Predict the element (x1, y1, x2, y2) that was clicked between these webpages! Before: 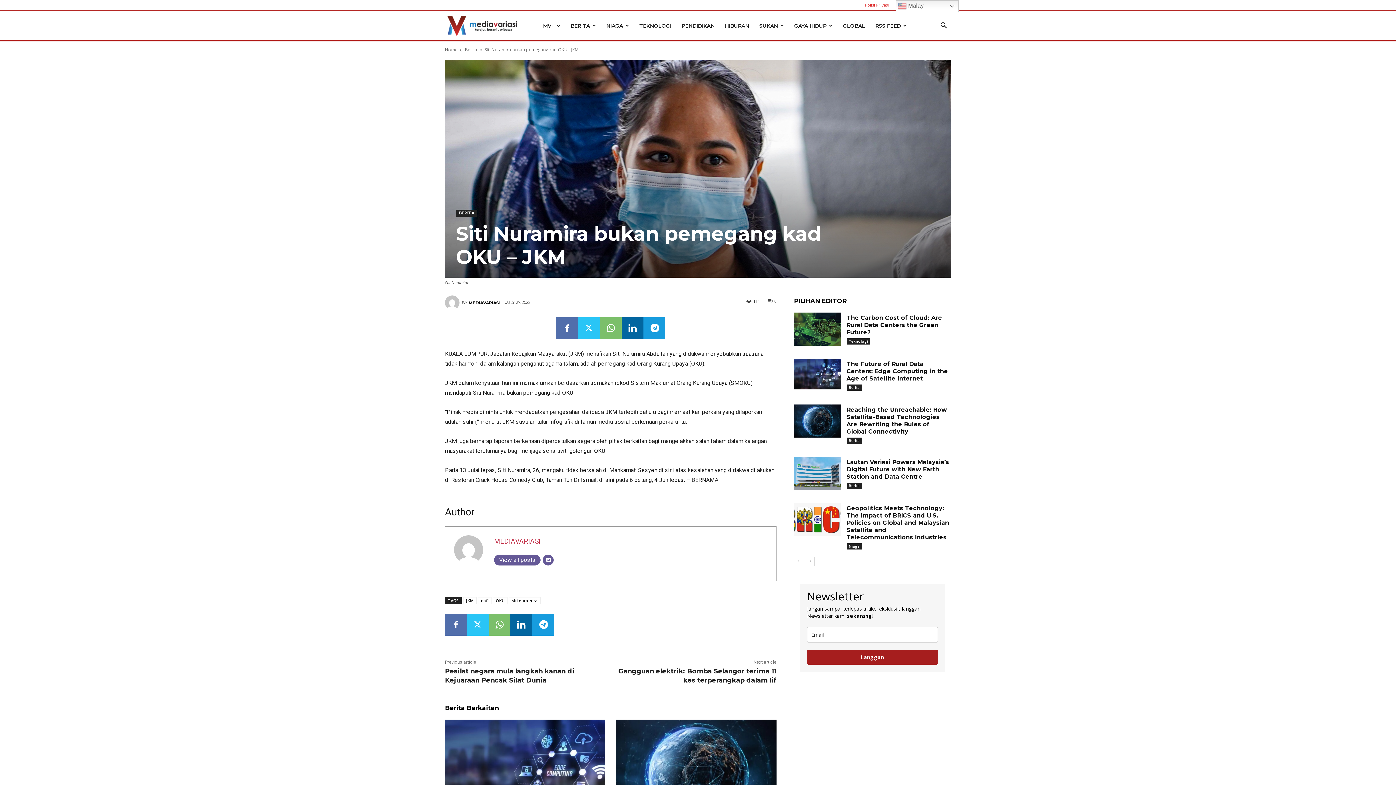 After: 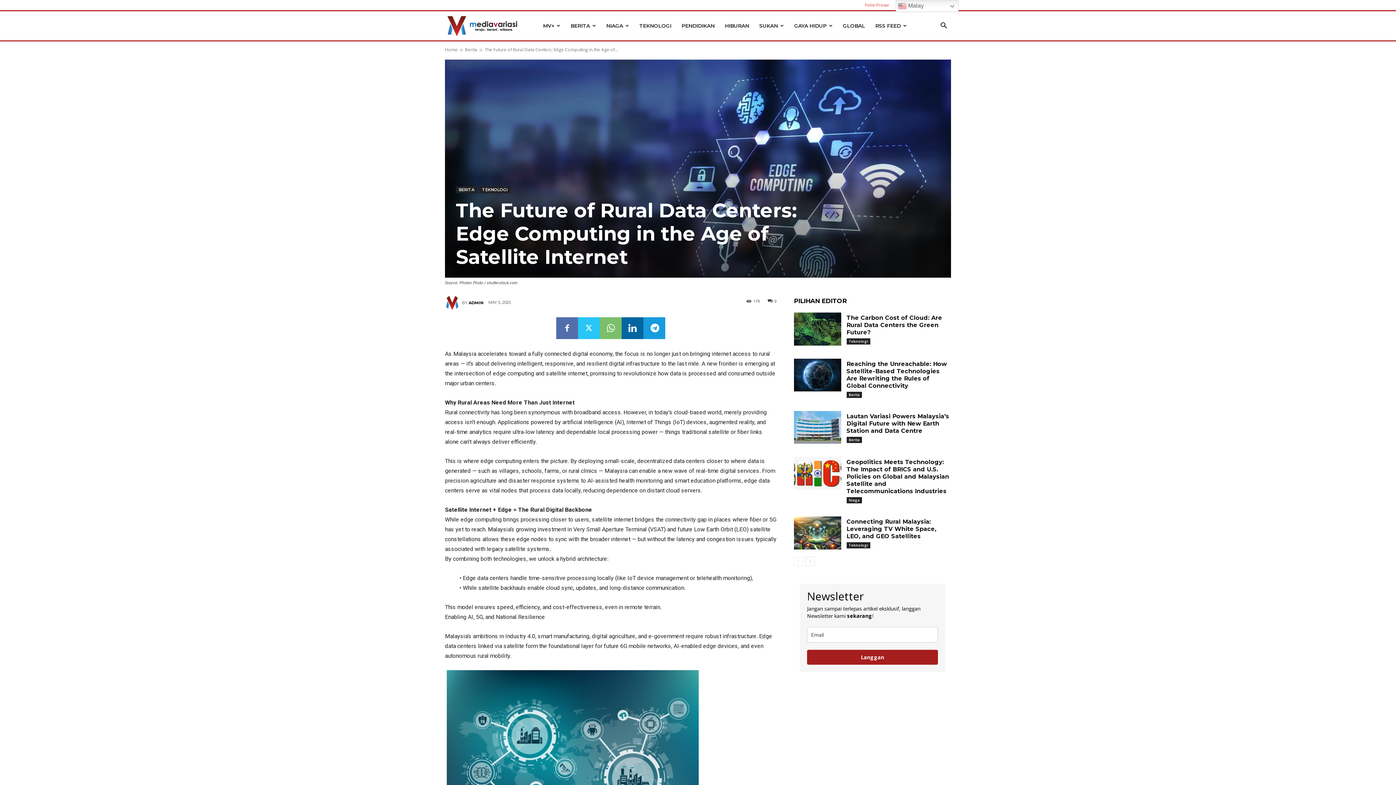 Action: bbox: (445, 720, 605, 832)